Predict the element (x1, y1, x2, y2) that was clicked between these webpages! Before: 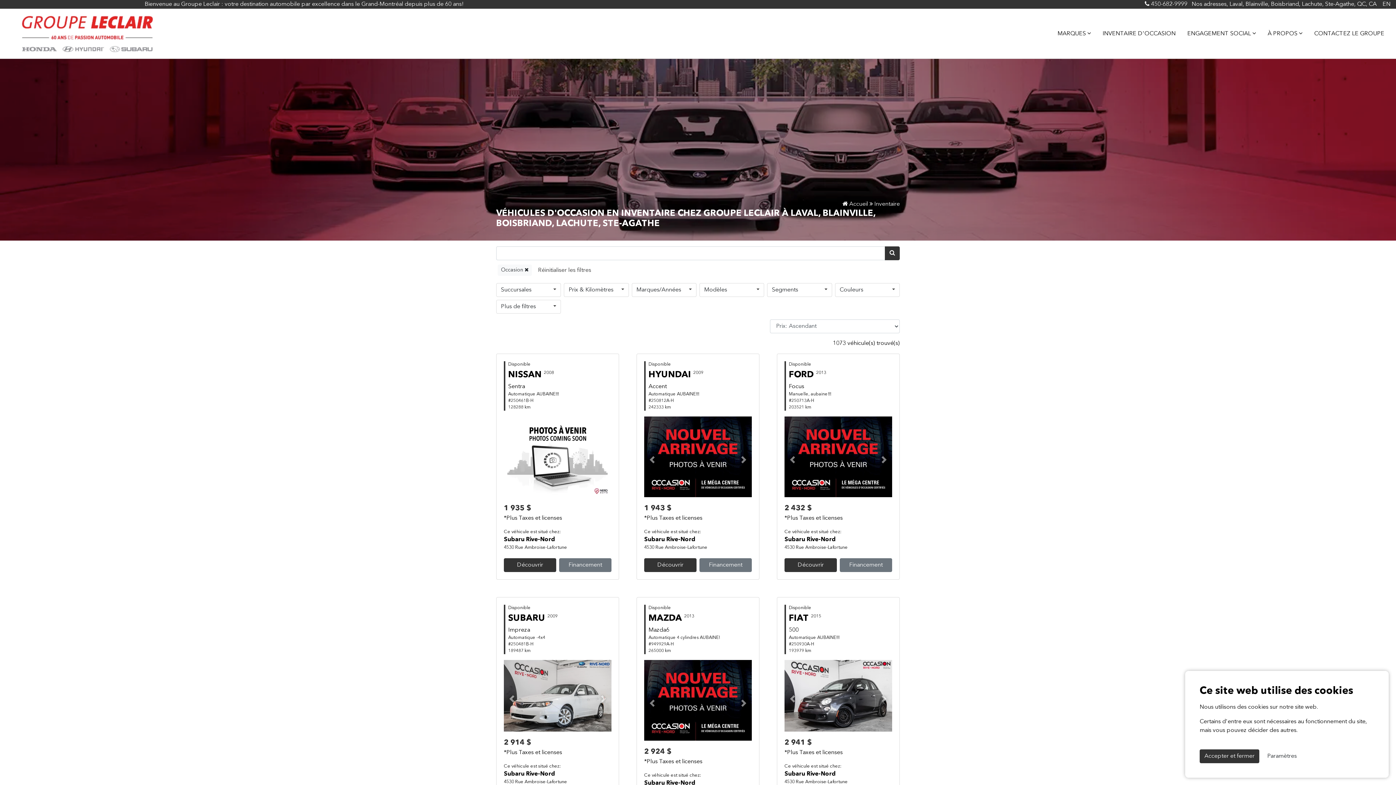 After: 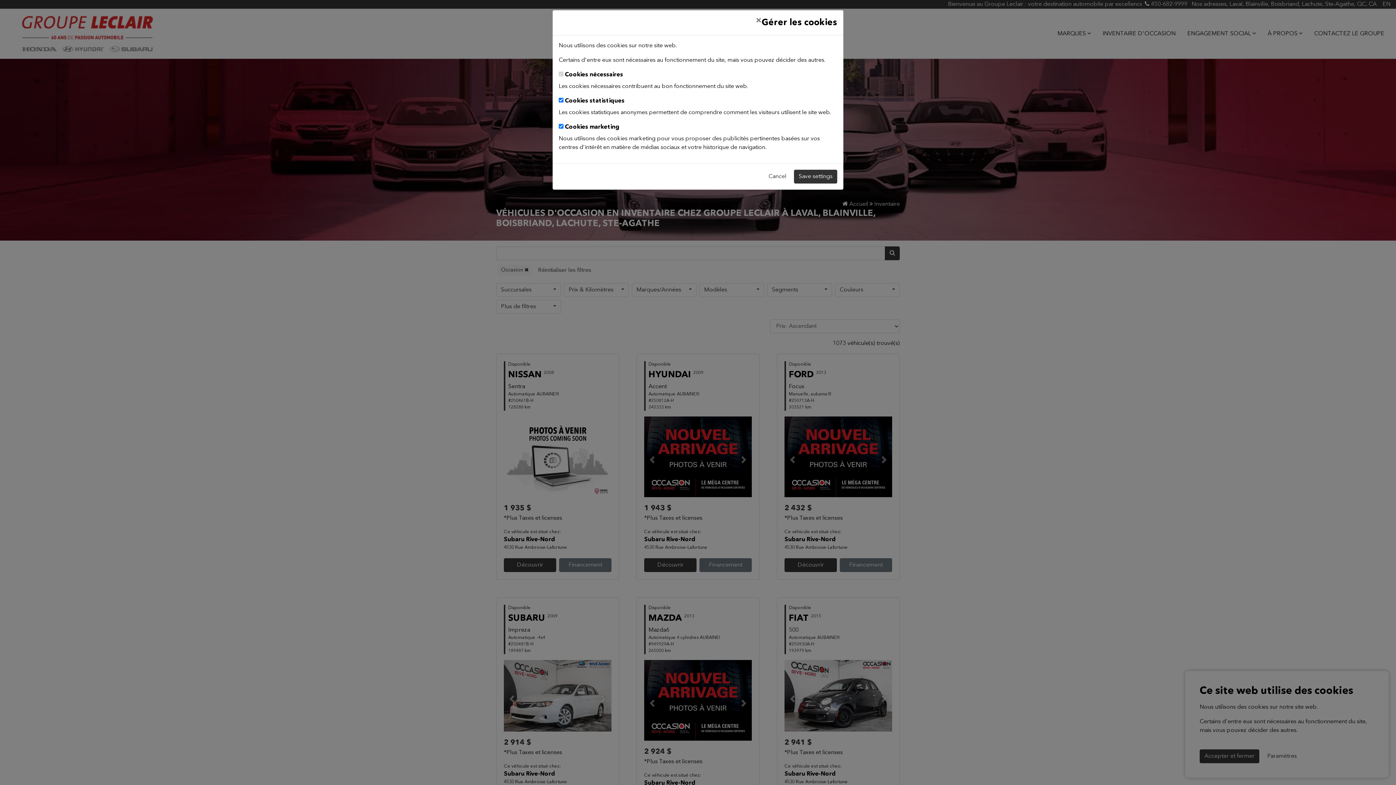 Action: bbox: (1262, 749, 1301, 763) label: Paramètres